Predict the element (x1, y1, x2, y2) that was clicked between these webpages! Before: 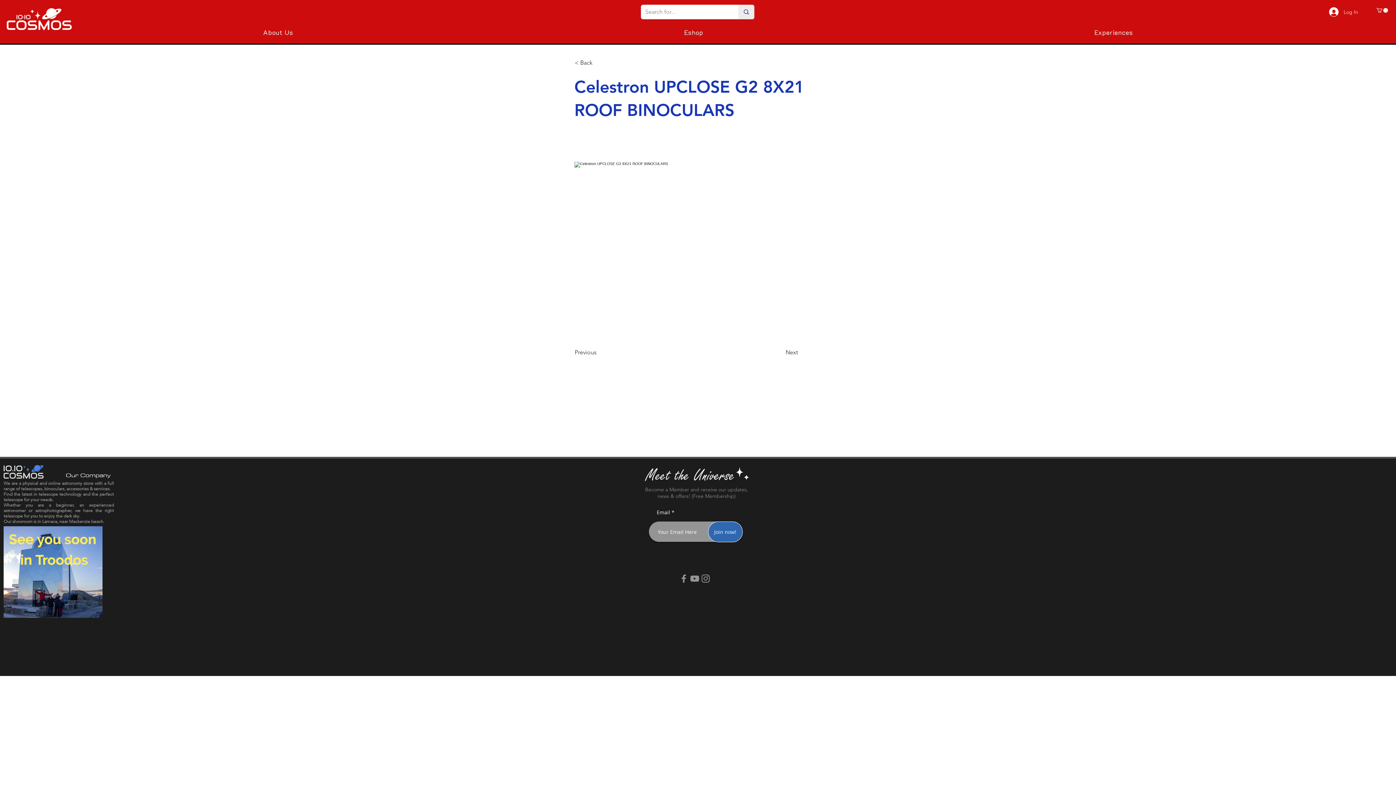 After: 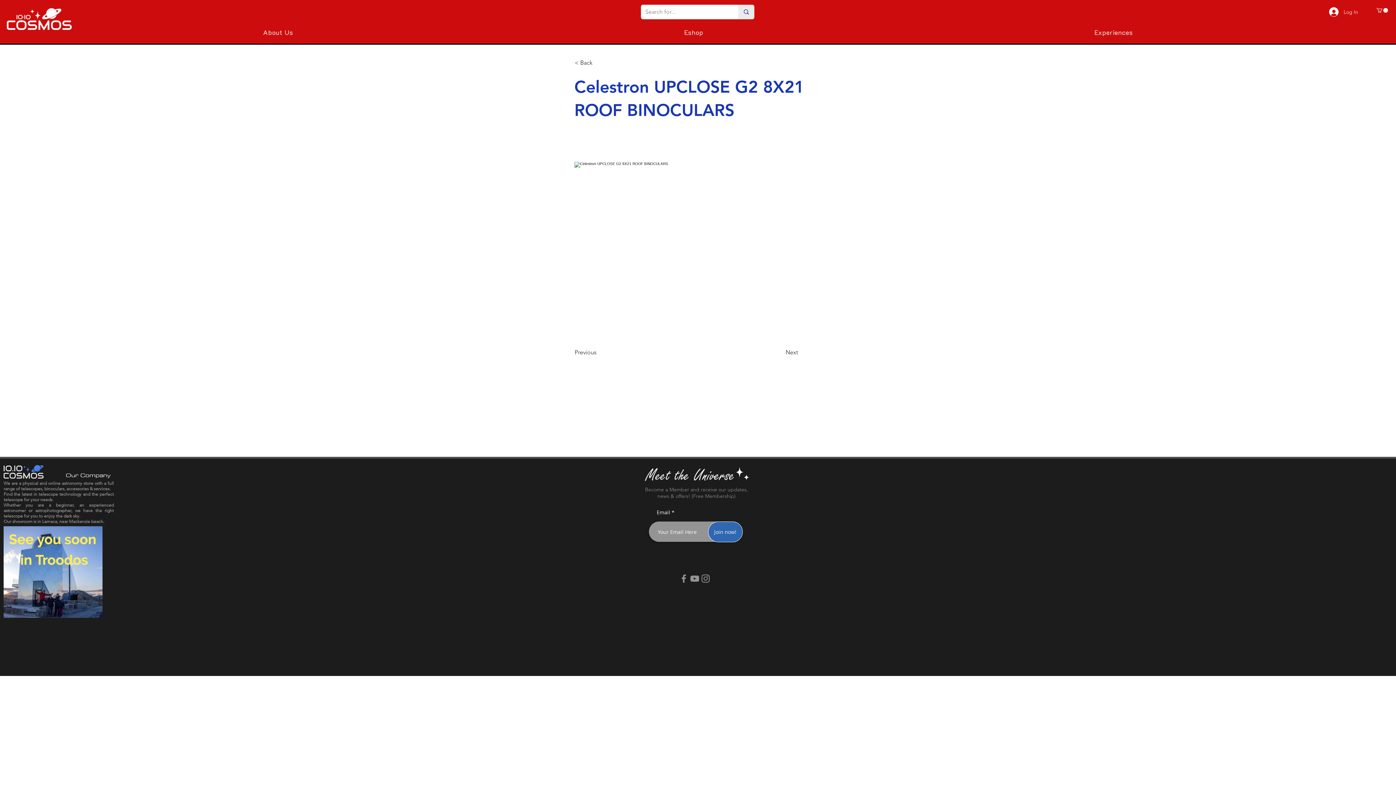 Action: bbox: (700, 573, 711, 584) label: Instagram